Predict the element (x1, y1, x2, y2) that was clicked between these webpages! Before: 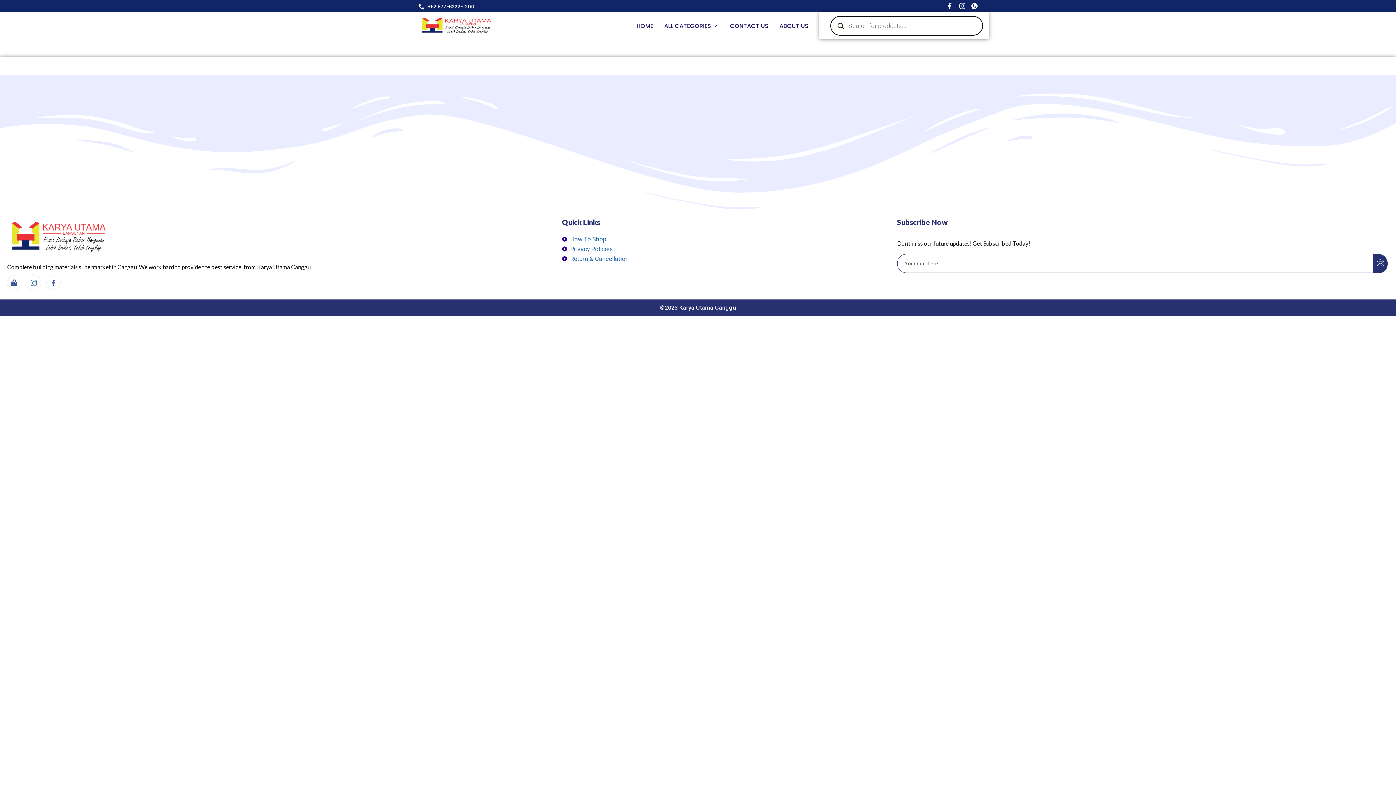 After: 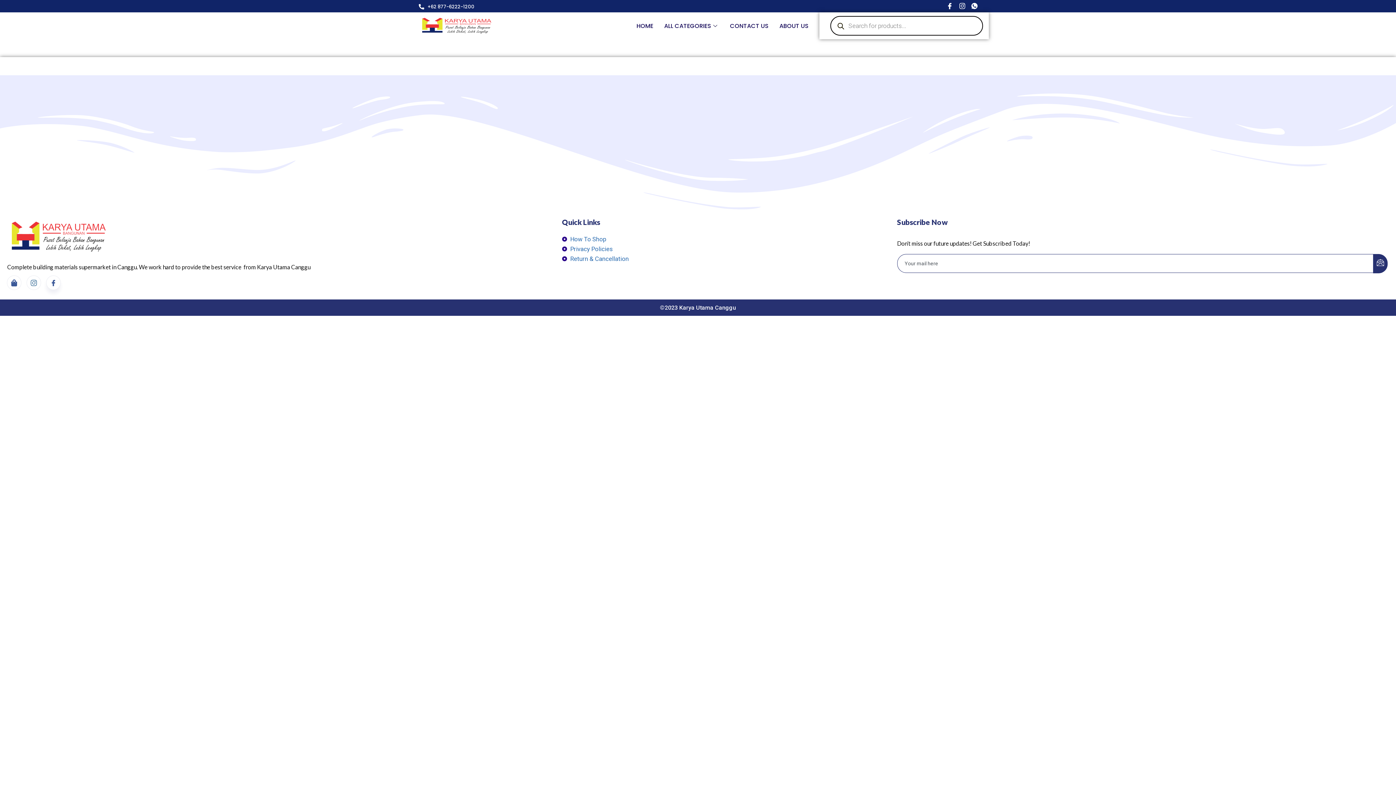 Action: label: Facebook bbox: (46, 275, 60, 290)